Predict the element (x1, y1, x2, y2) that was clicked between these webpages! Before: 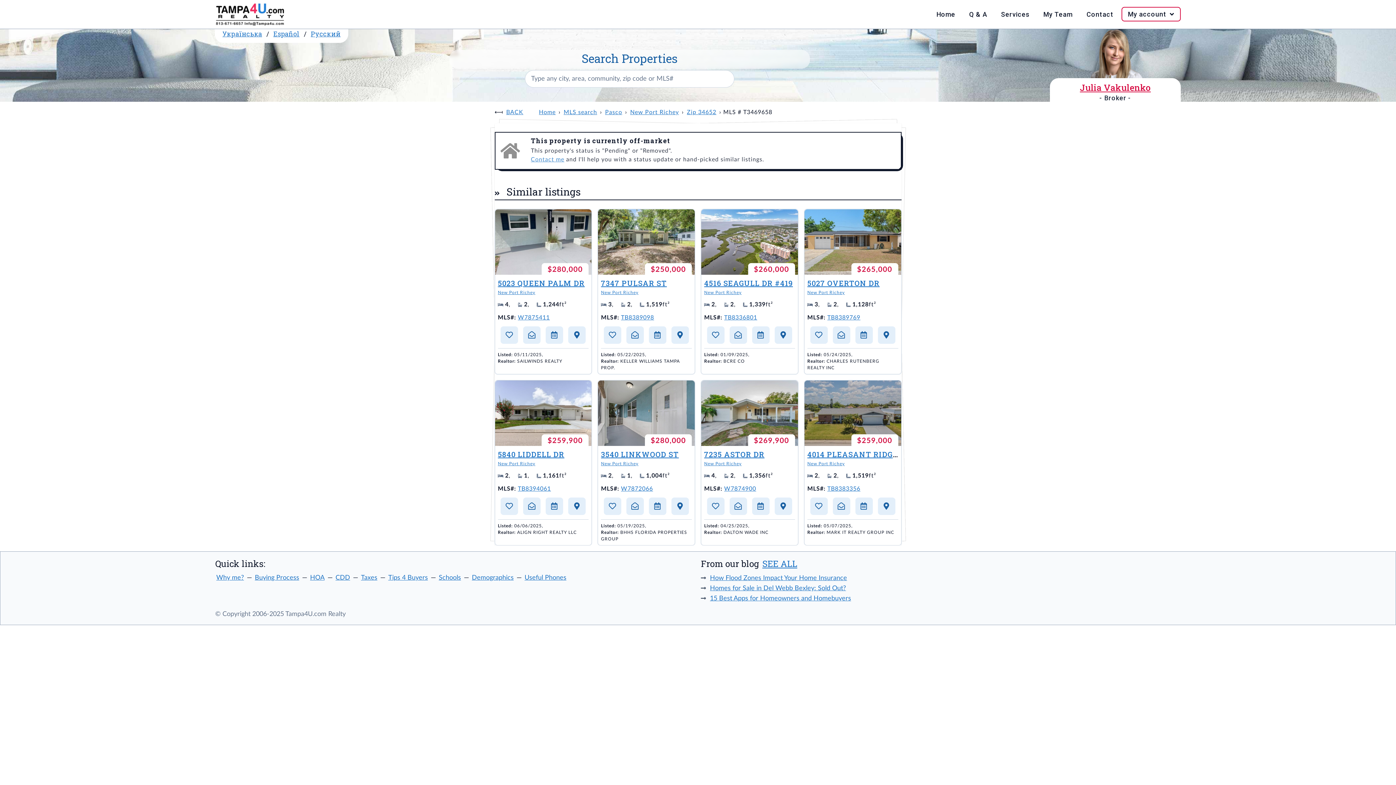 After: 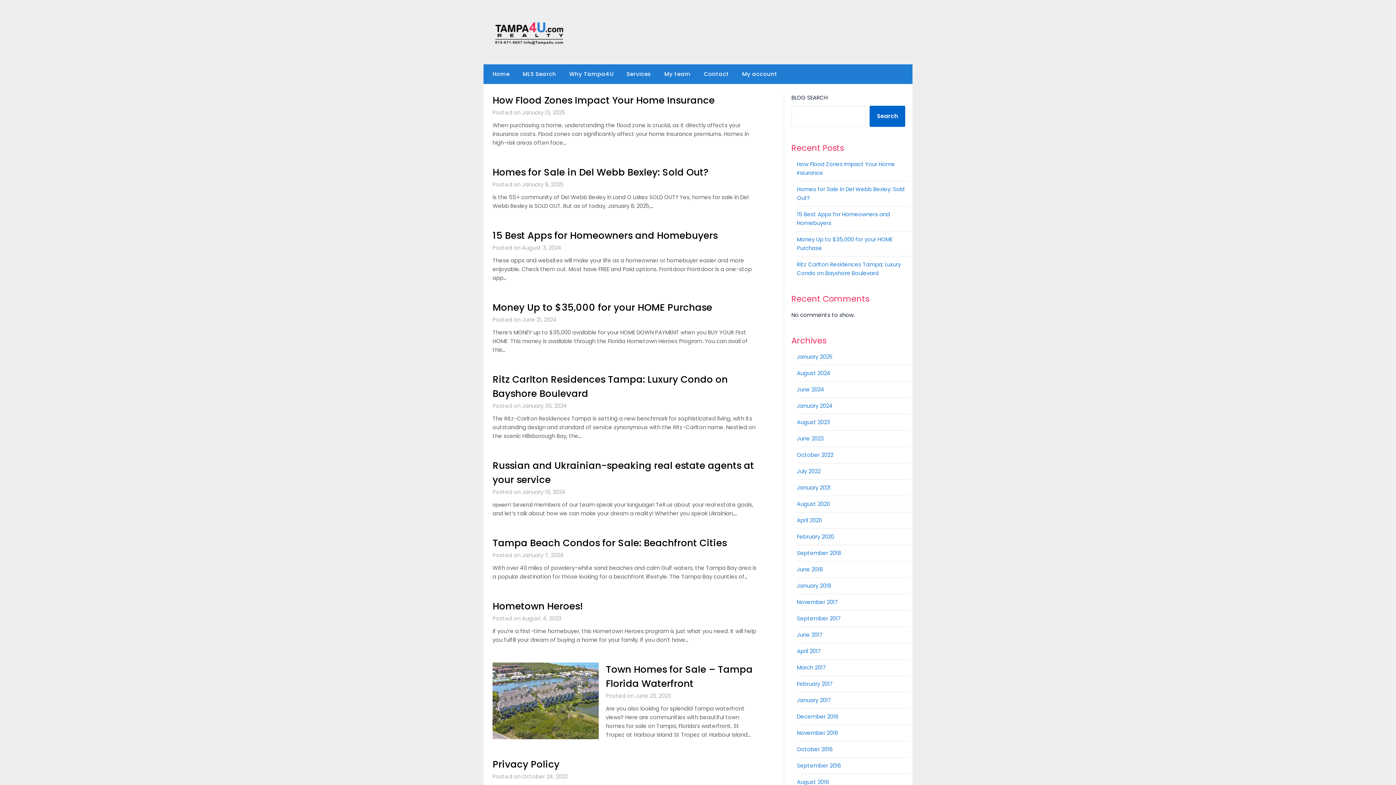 Action: label: SEE ALL bbox: (761, 558, 798, 569)